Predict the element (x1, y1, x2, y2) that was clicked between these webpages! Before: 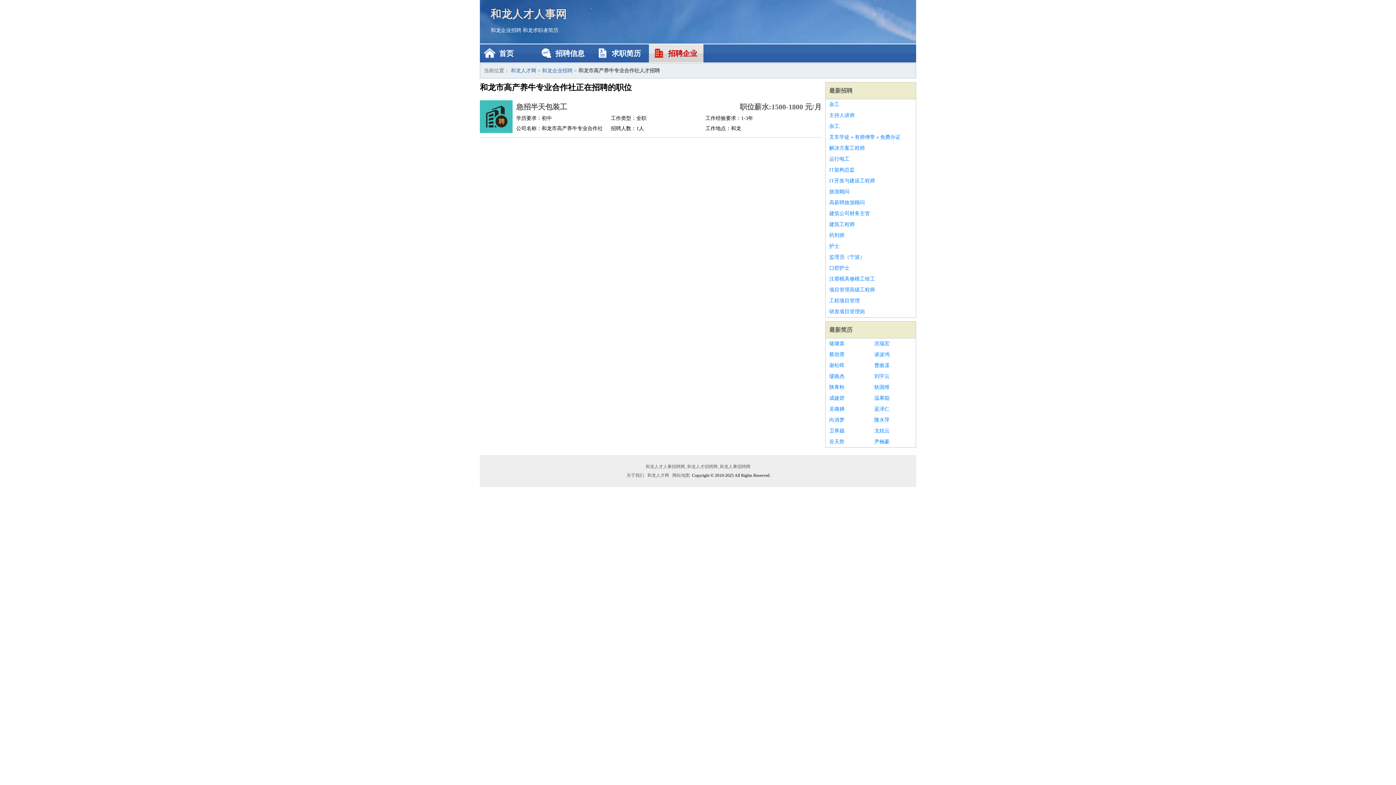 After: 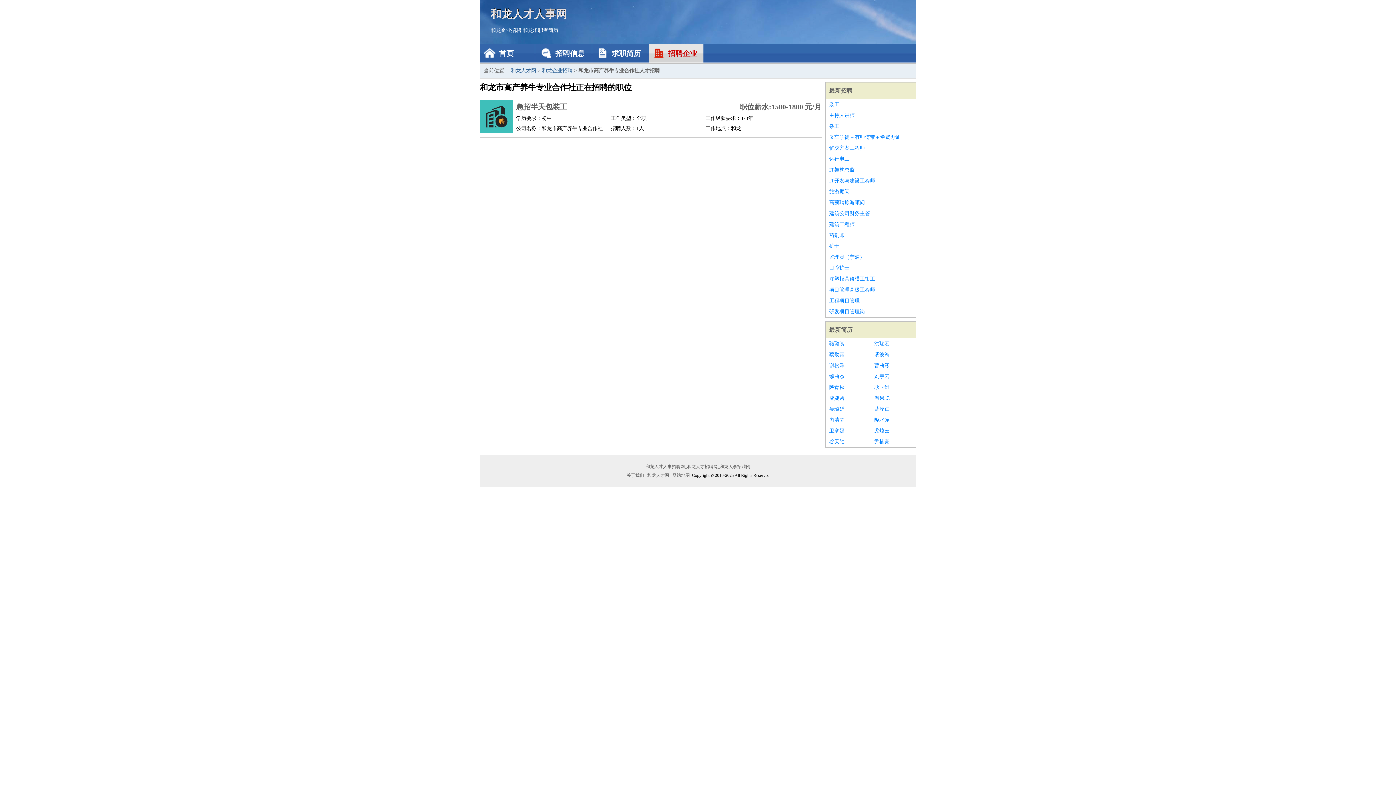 Action: bbox: (829, 404, 867, 414) label: 吴璐婵